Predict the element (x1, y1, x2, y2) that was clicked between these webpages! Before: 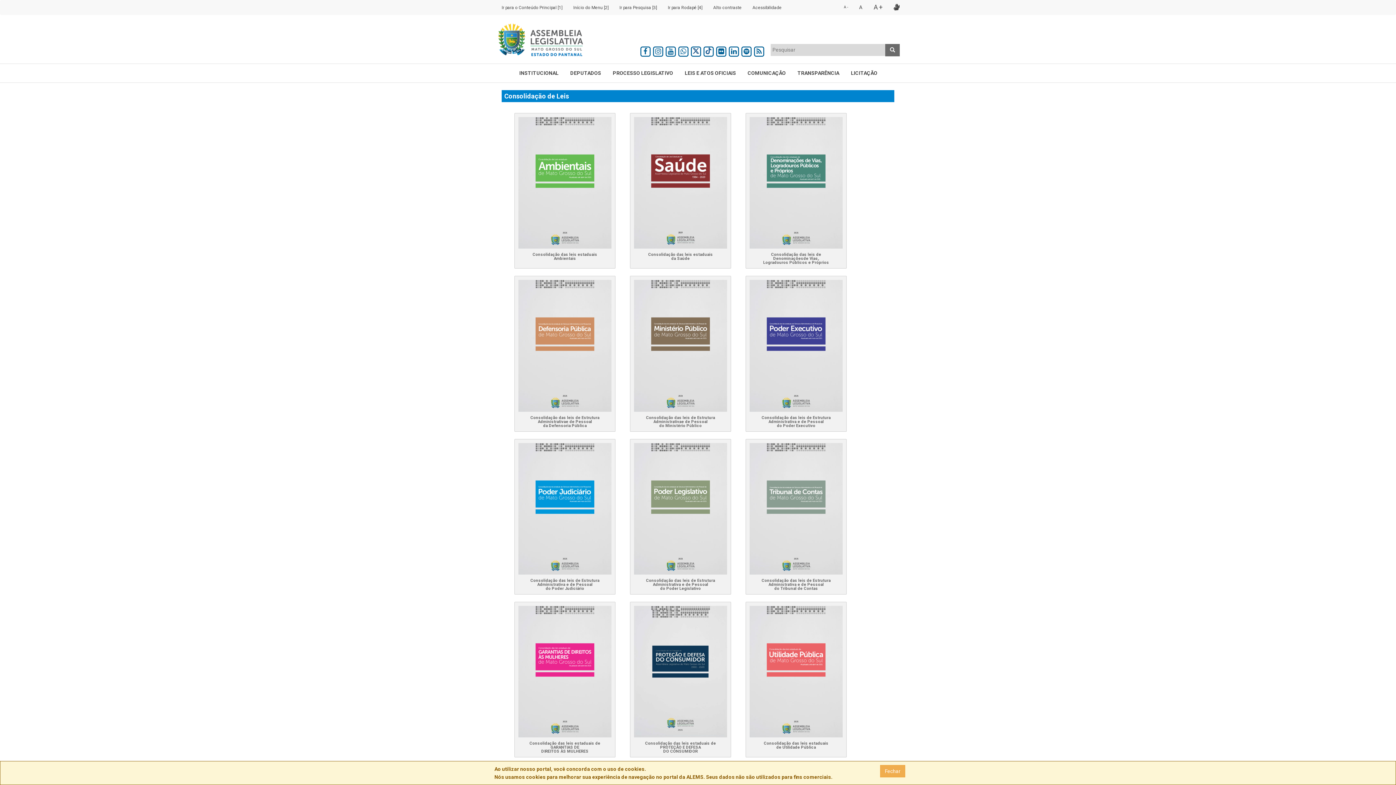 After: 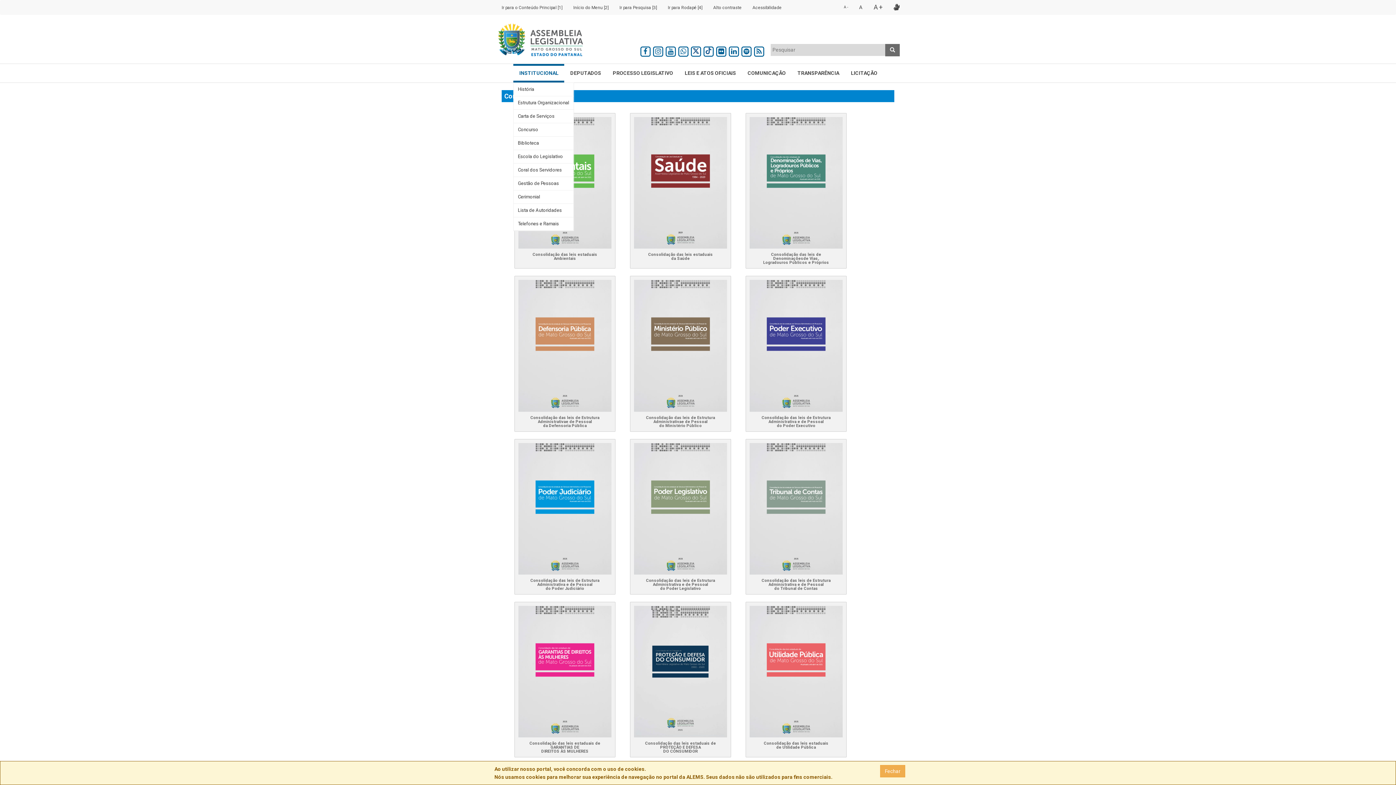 Action: bbox: (514, 65, 564, 80) label: INSTITUCIONAL